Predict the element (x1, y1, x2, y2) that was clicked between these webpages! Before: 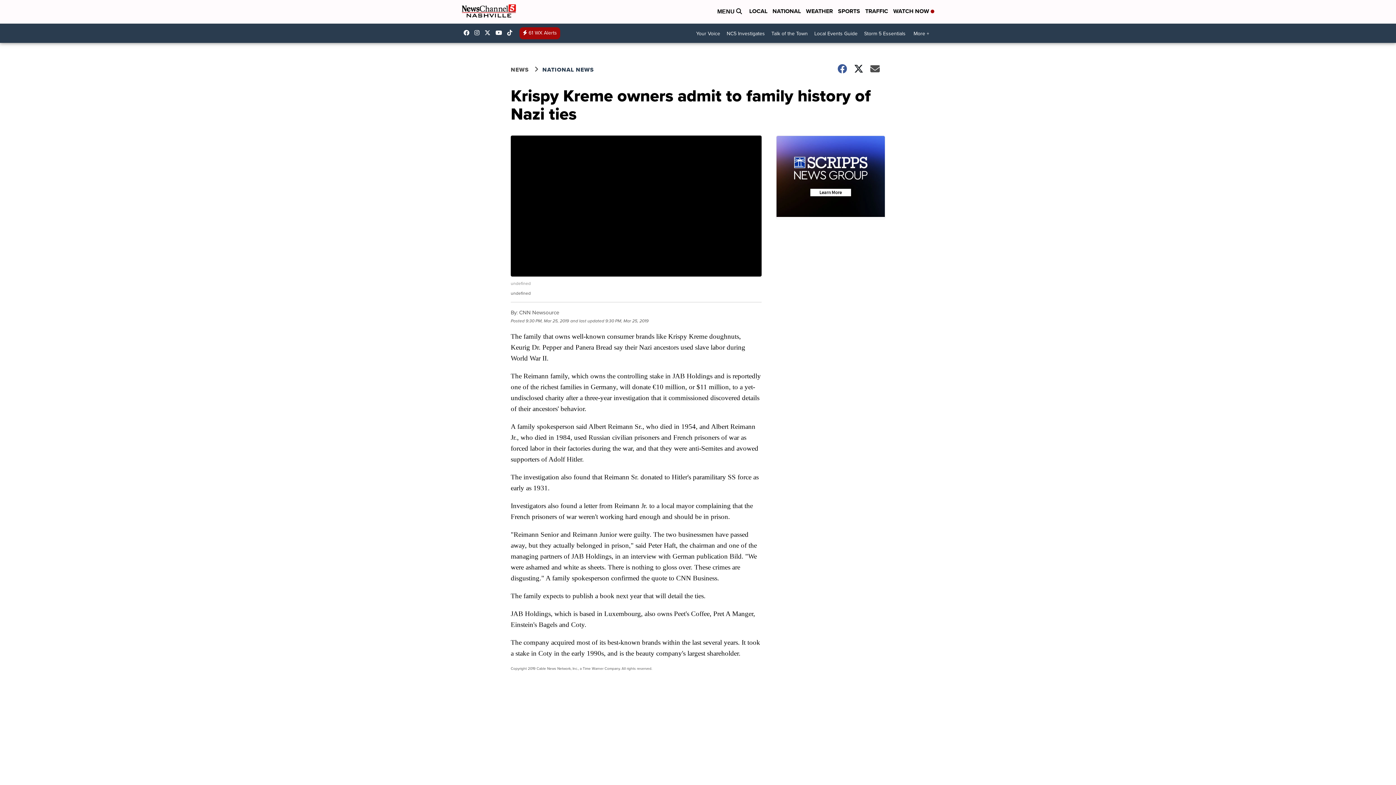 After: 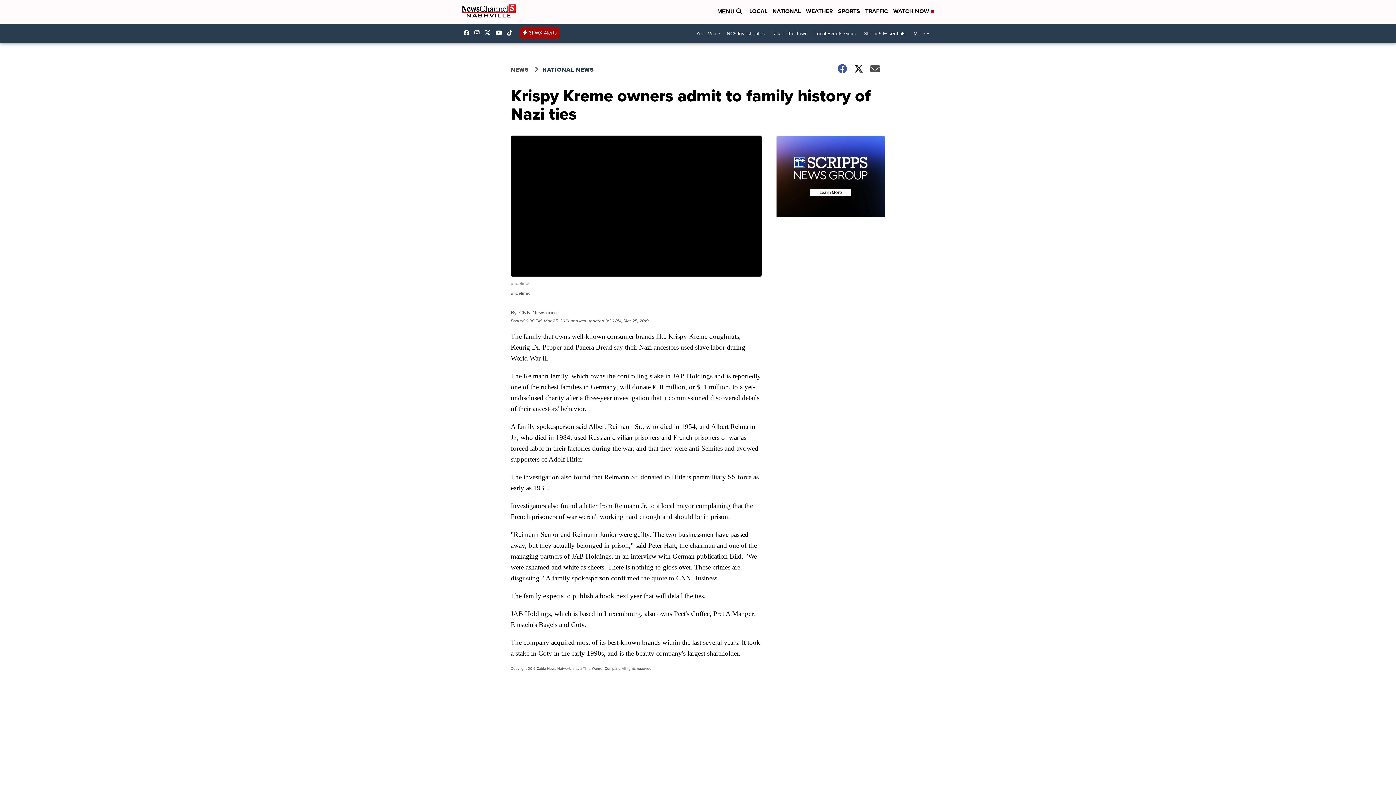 Action: bbox: (463, 29, 473, 35) label: Visit our facebook account